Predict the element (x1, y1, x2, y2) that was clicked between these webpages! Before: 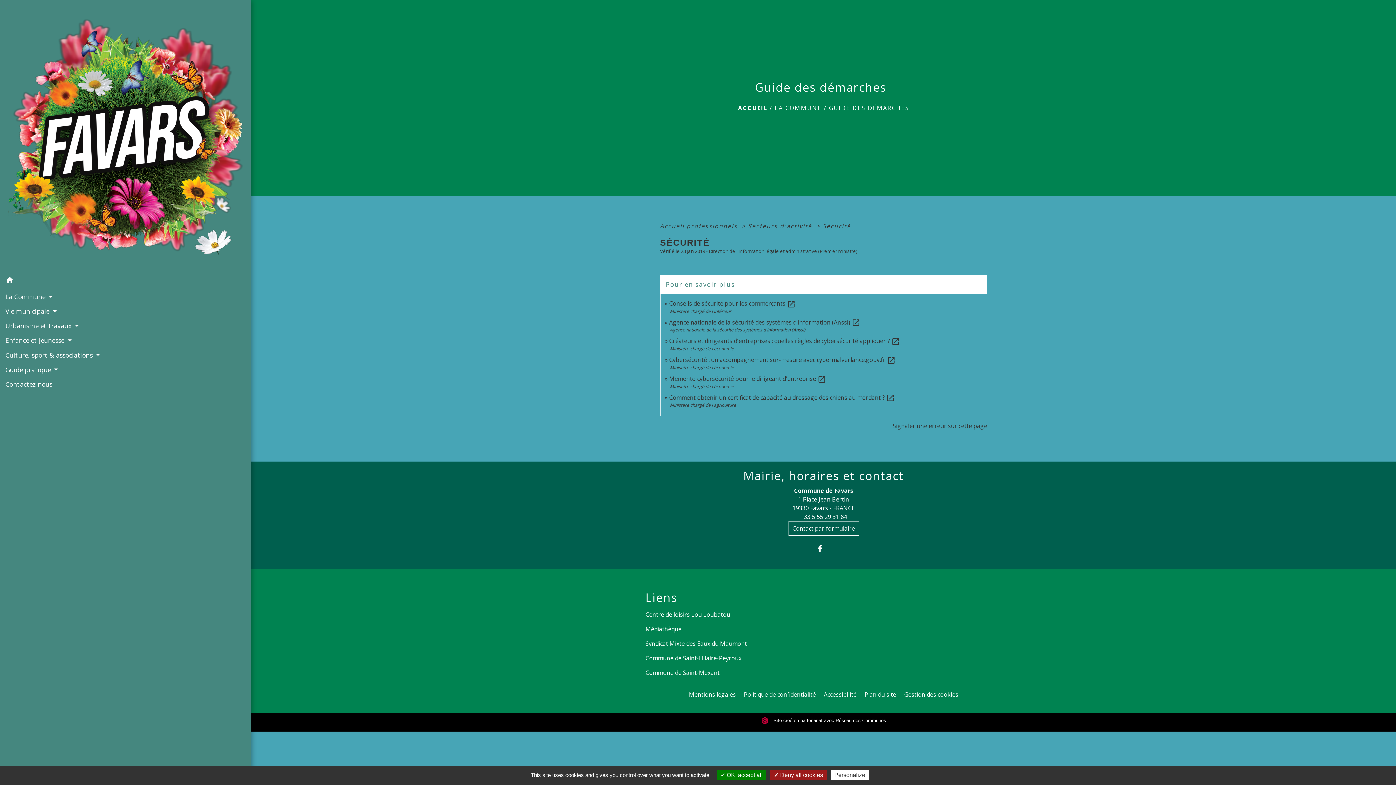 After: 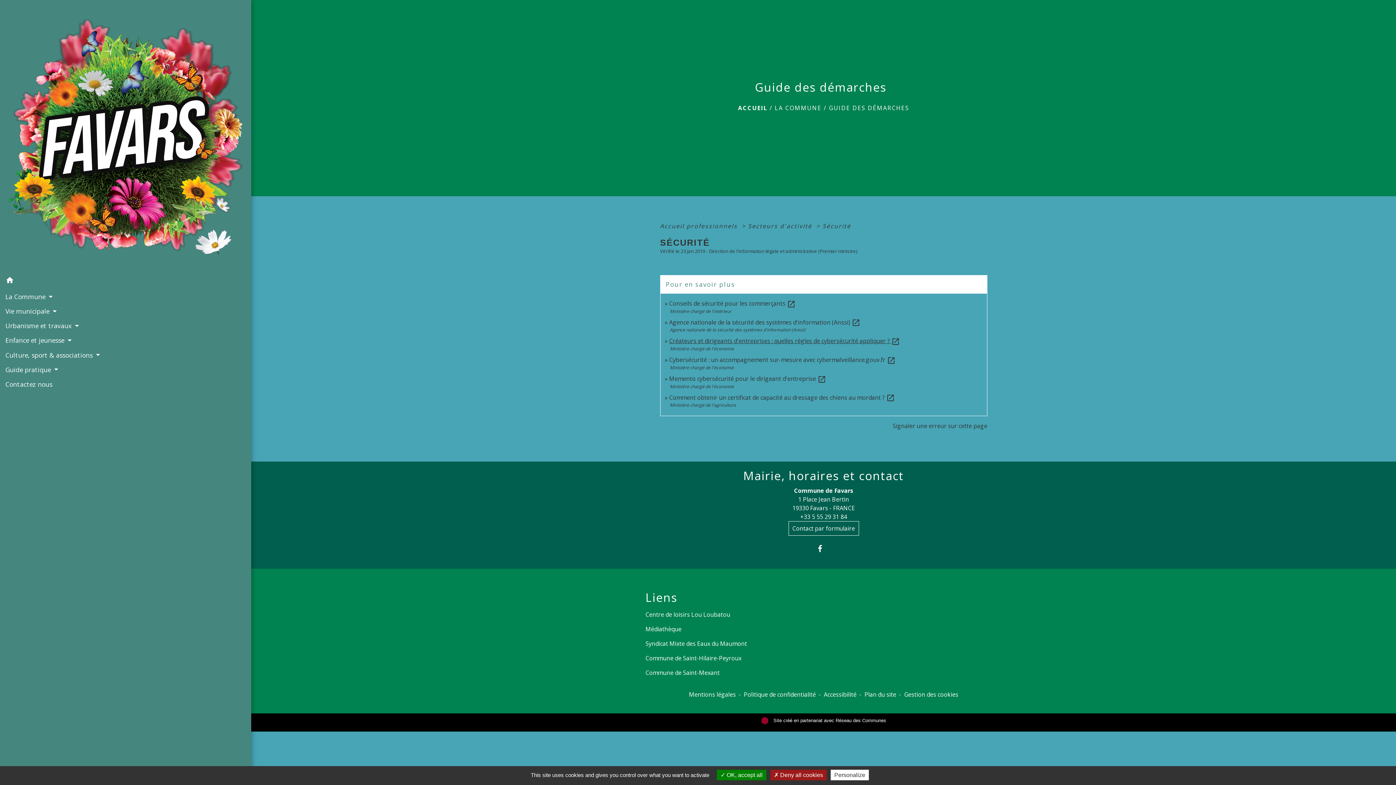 Action: label: Créateurs et dirigeants d'entreprises : quelles règles de cybersécurité appliquer ? open_in_new bbox: (669, 337, 900, 345)